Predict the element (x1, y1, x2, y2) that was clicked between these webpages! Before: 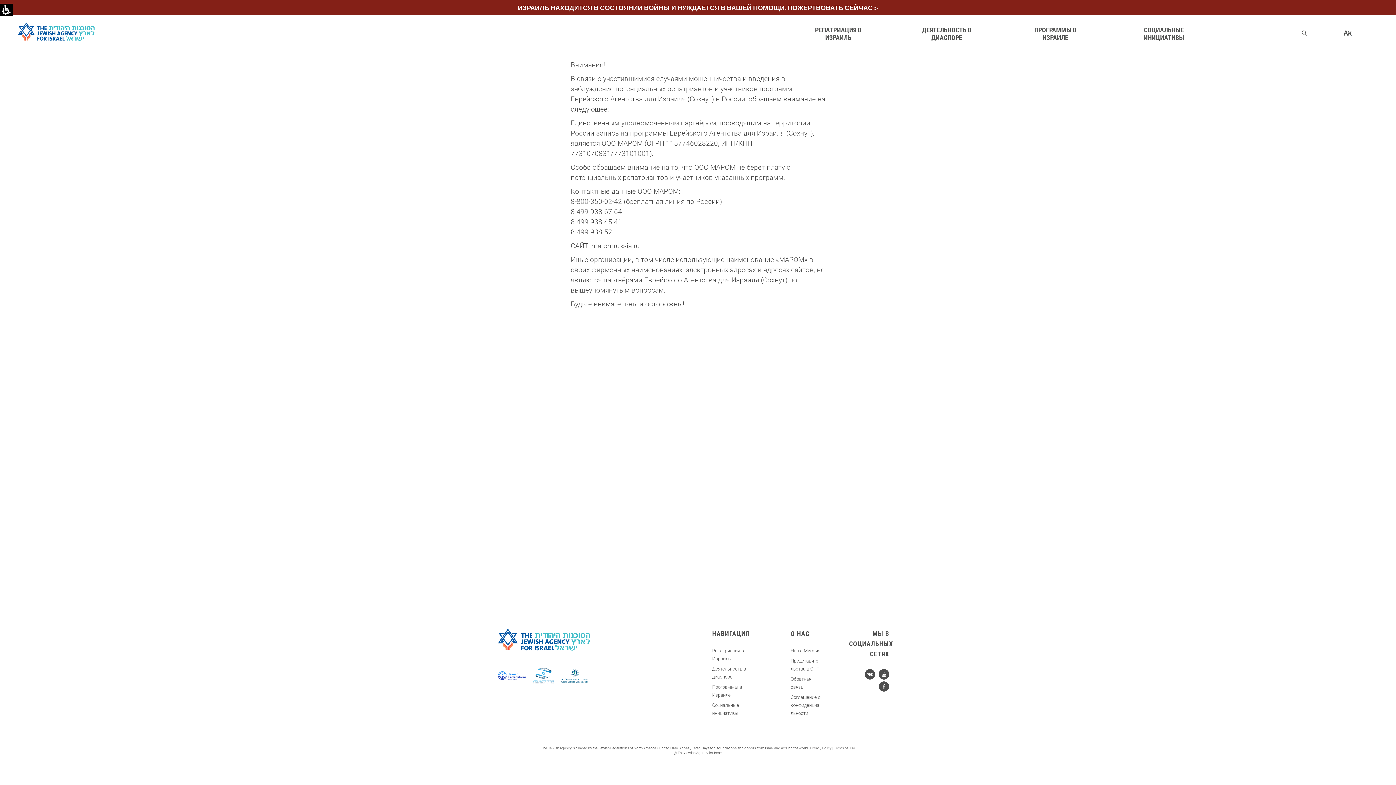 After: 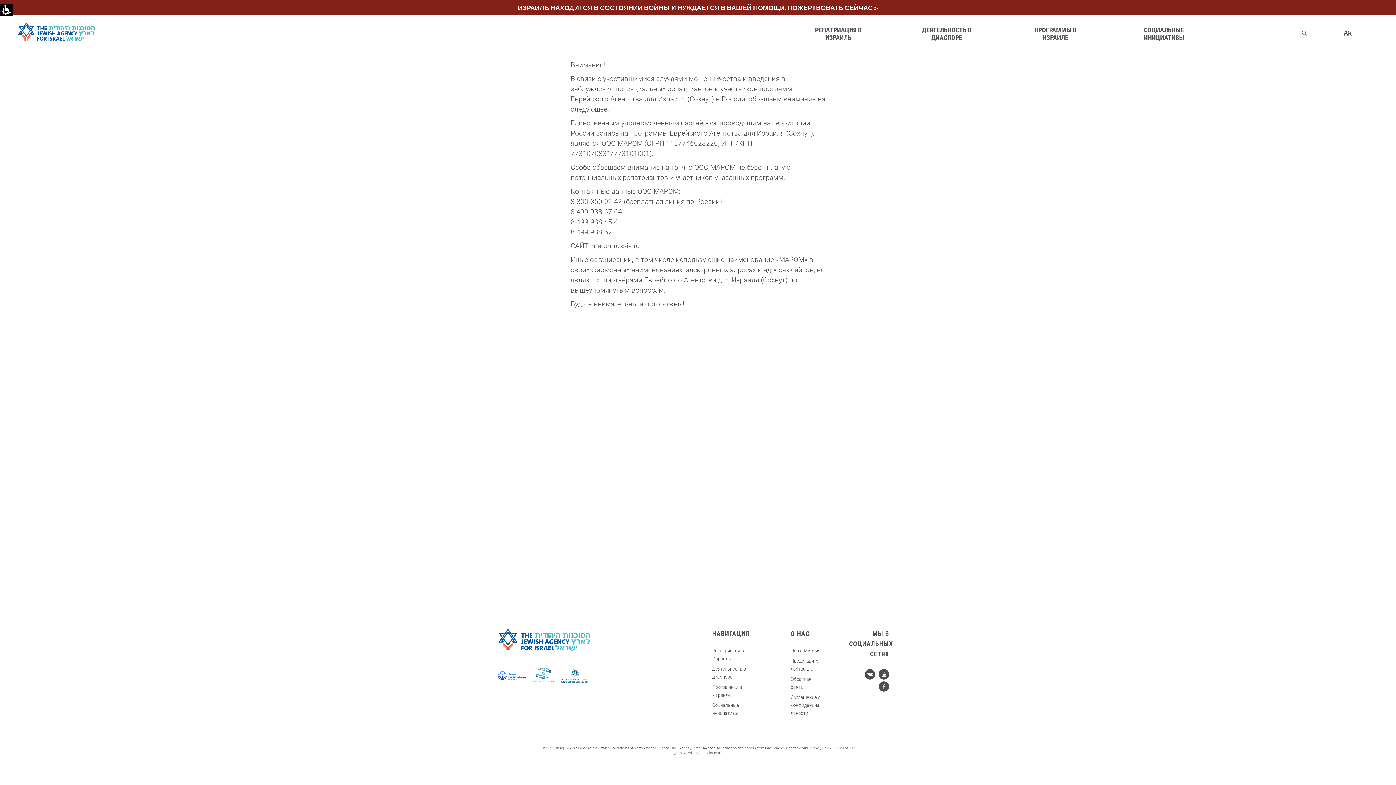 Action: bbox: (518, 5, 878, 11) label: ИЗРАИЛЬ НАХОДИТСЯ В СОСТОЯНИИ ВОЙНЫ И НУЖДАЕТСЯ В ВАШЕЙ ПОМОЩИ. ПОЖЕРТВОВАТЬ СЕЙЧАС >